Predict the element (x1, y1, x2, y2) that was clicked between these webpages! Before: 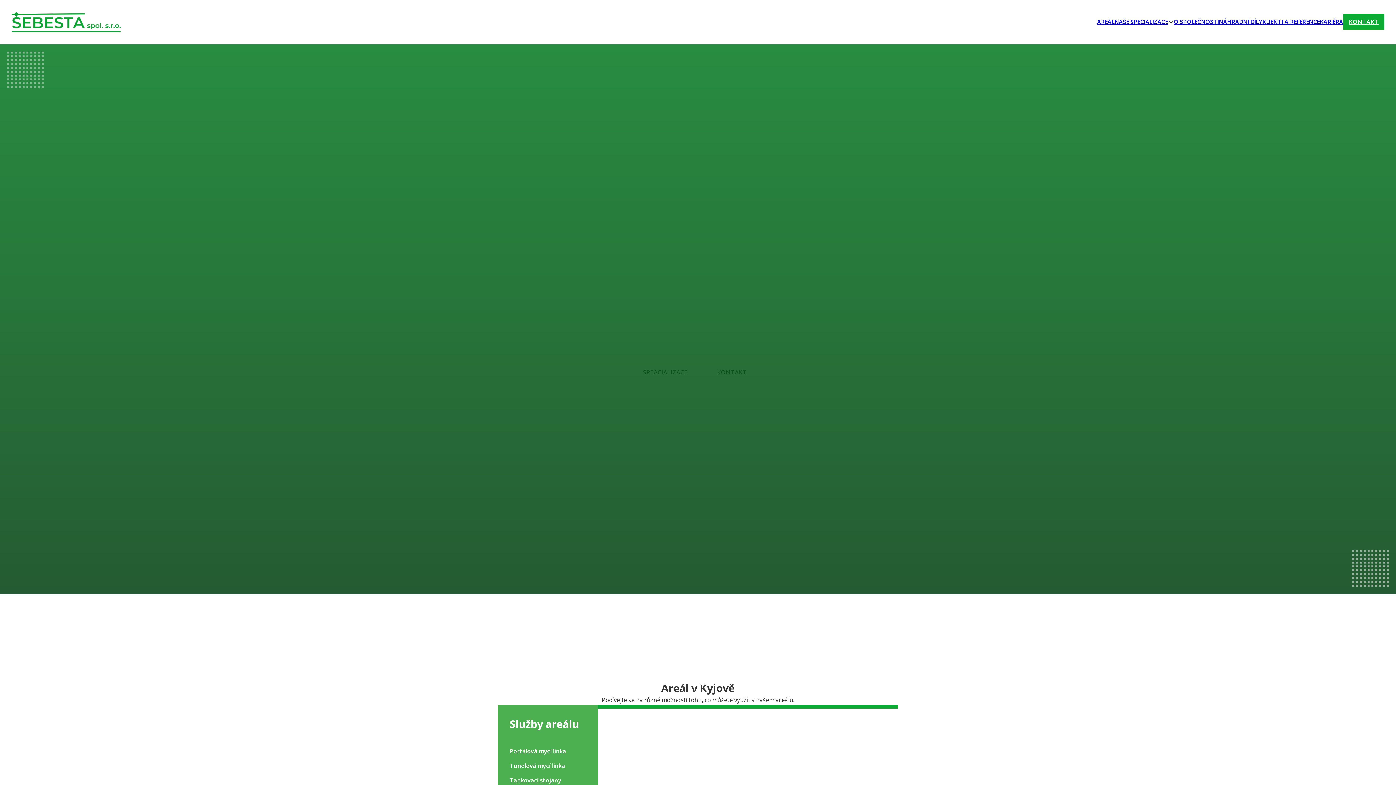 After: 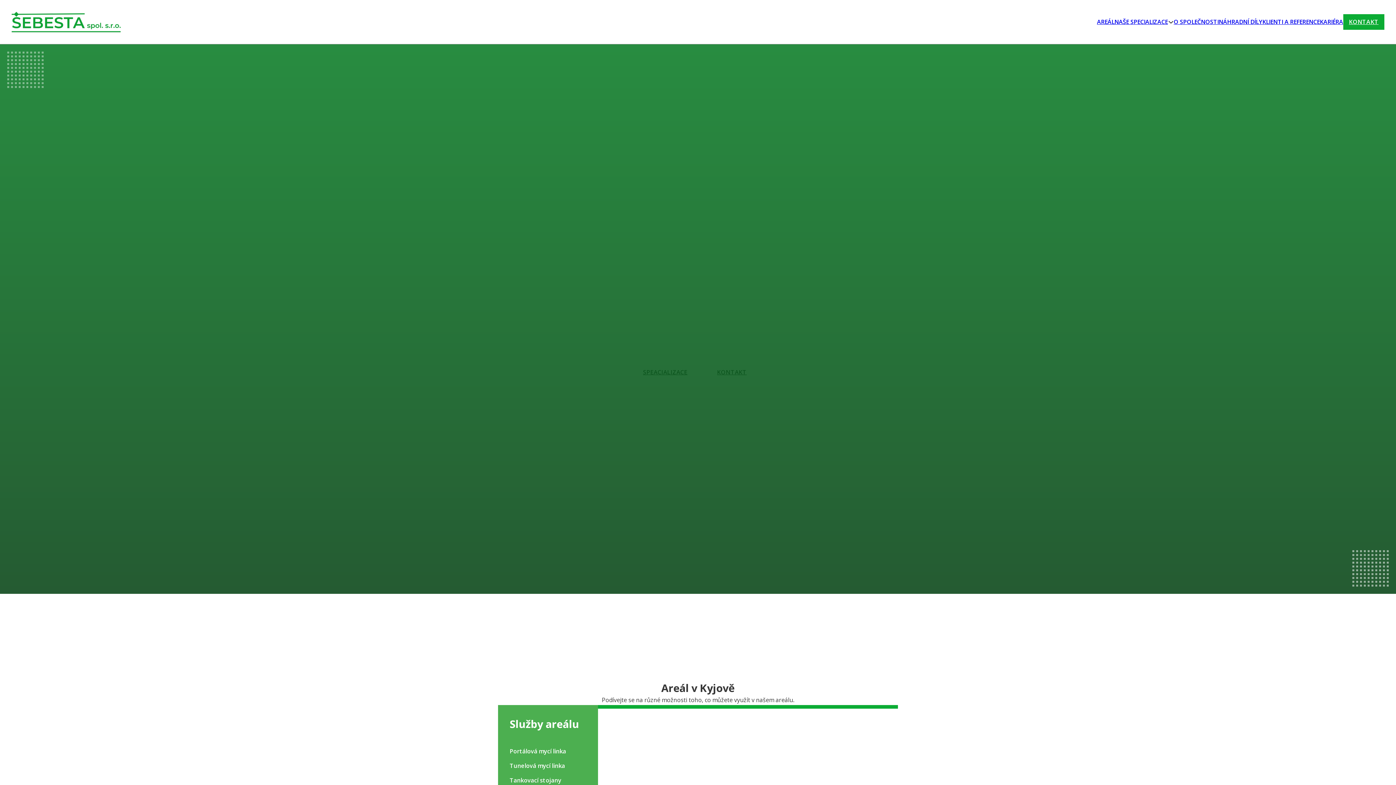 Action: bbox: (11, 11, 120, 32)